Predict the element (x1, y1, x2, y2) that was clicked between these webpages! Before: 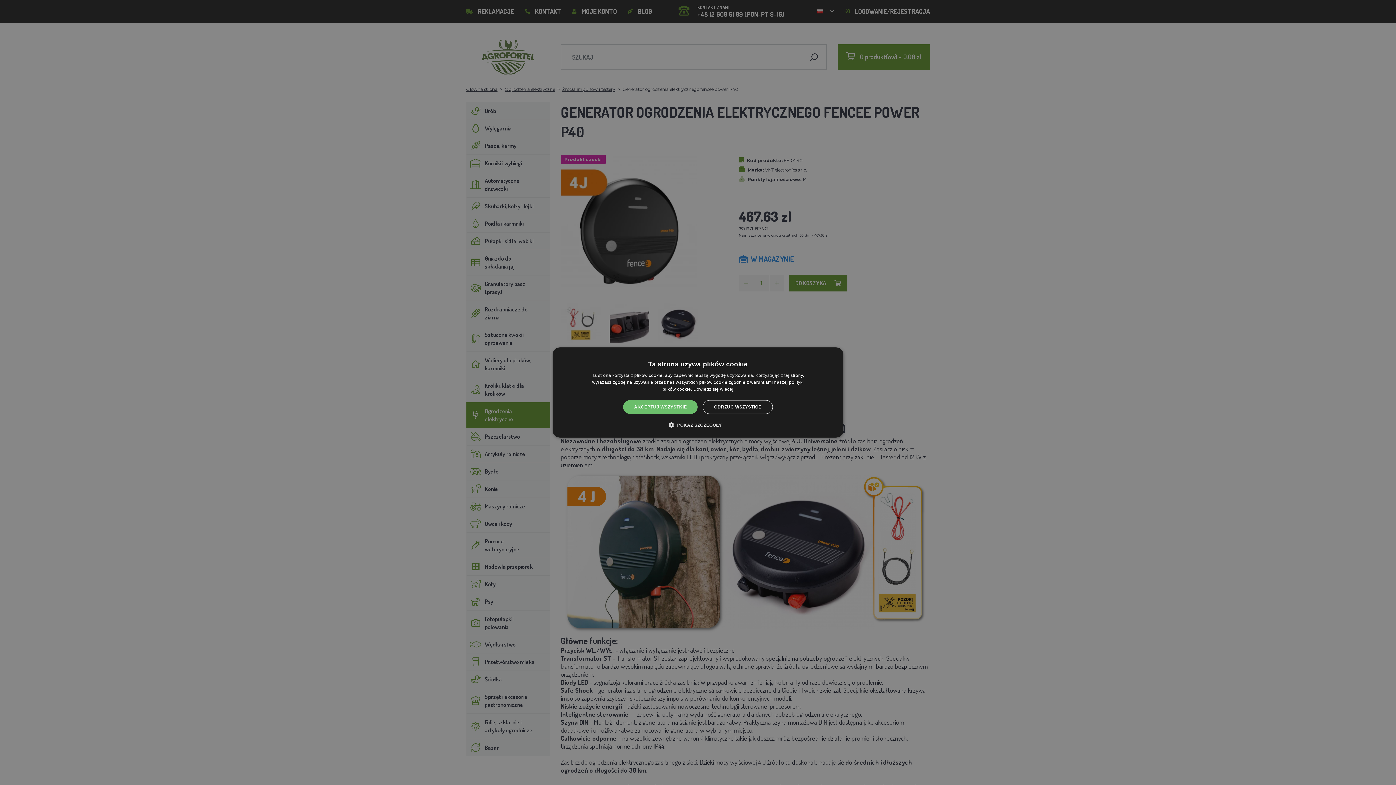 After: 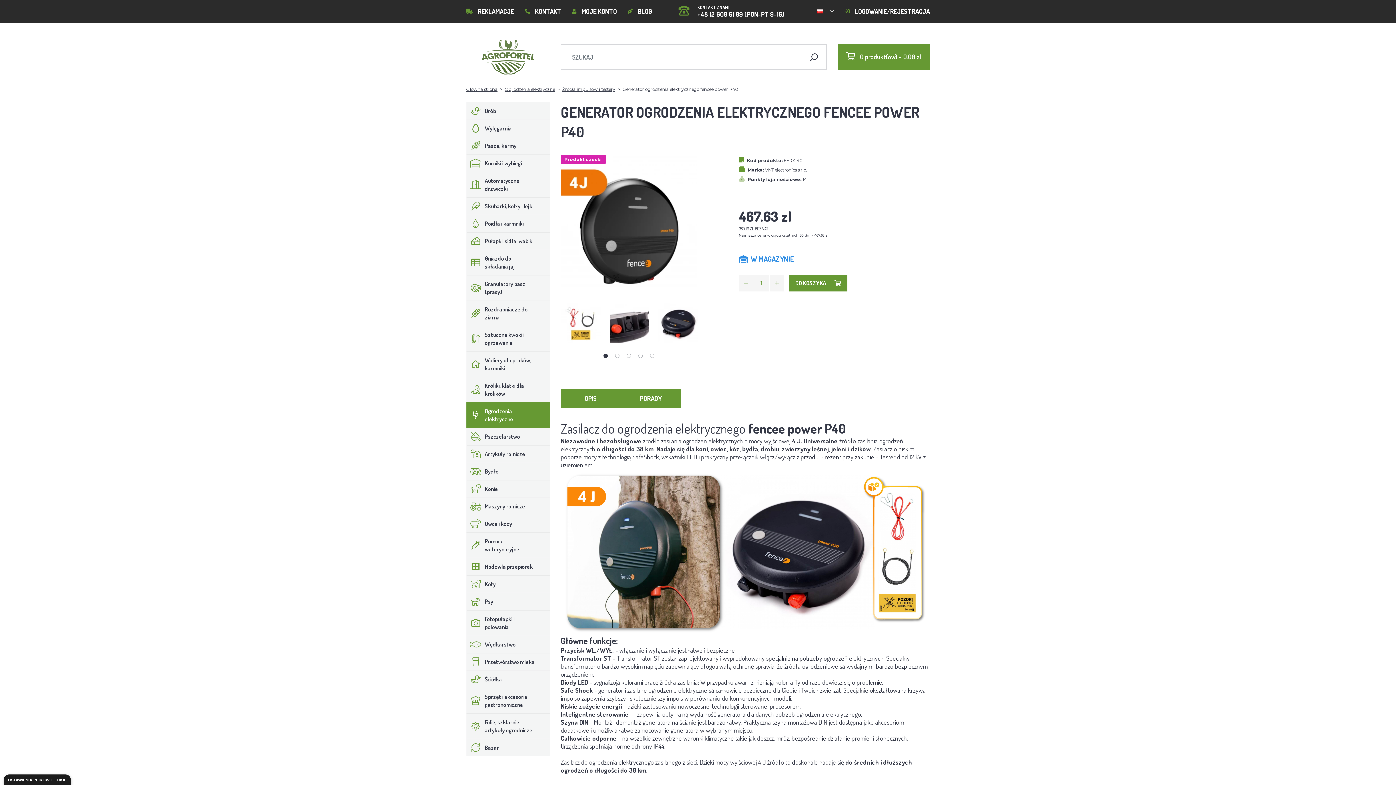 Action: bbox: (623, 400, 697, 414) label: AKCEPTUJ WSZYSTKIE